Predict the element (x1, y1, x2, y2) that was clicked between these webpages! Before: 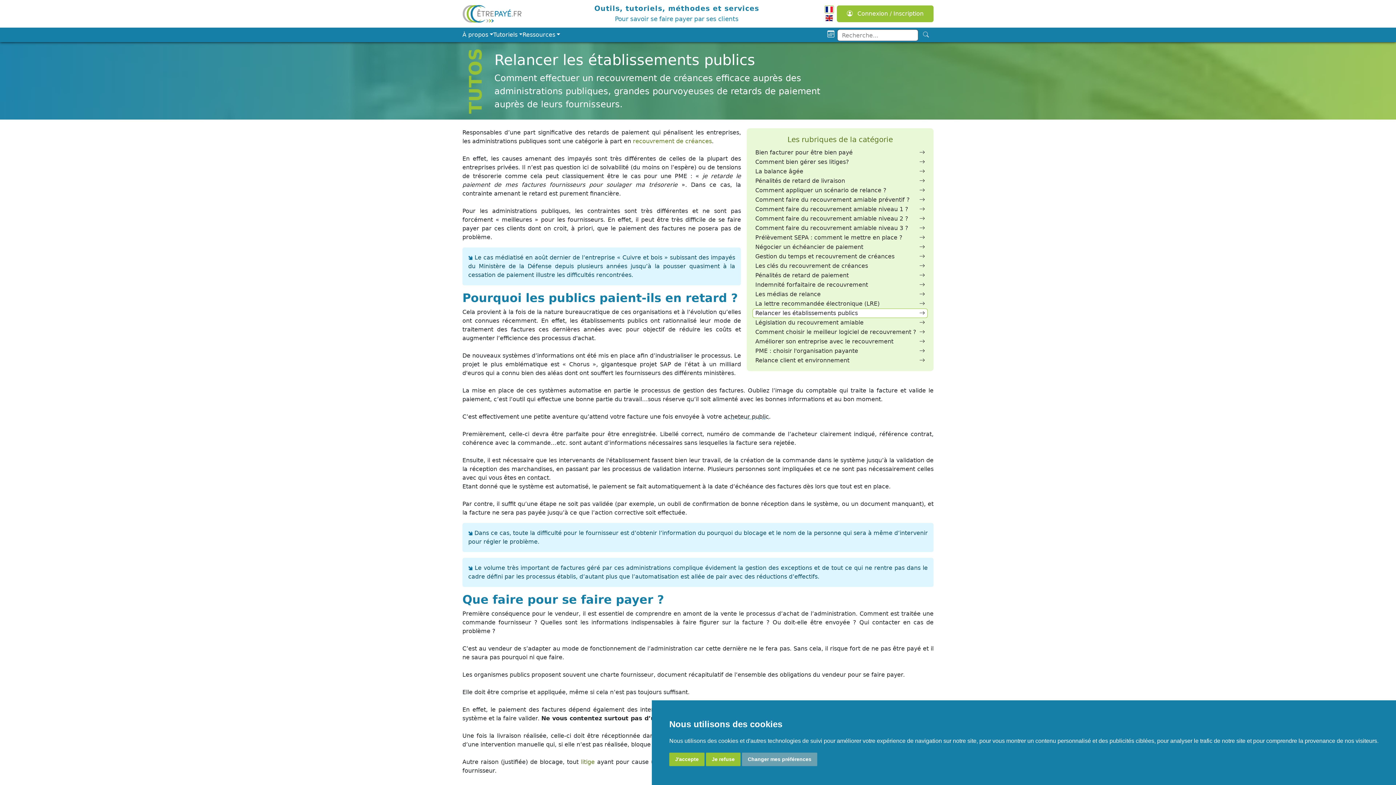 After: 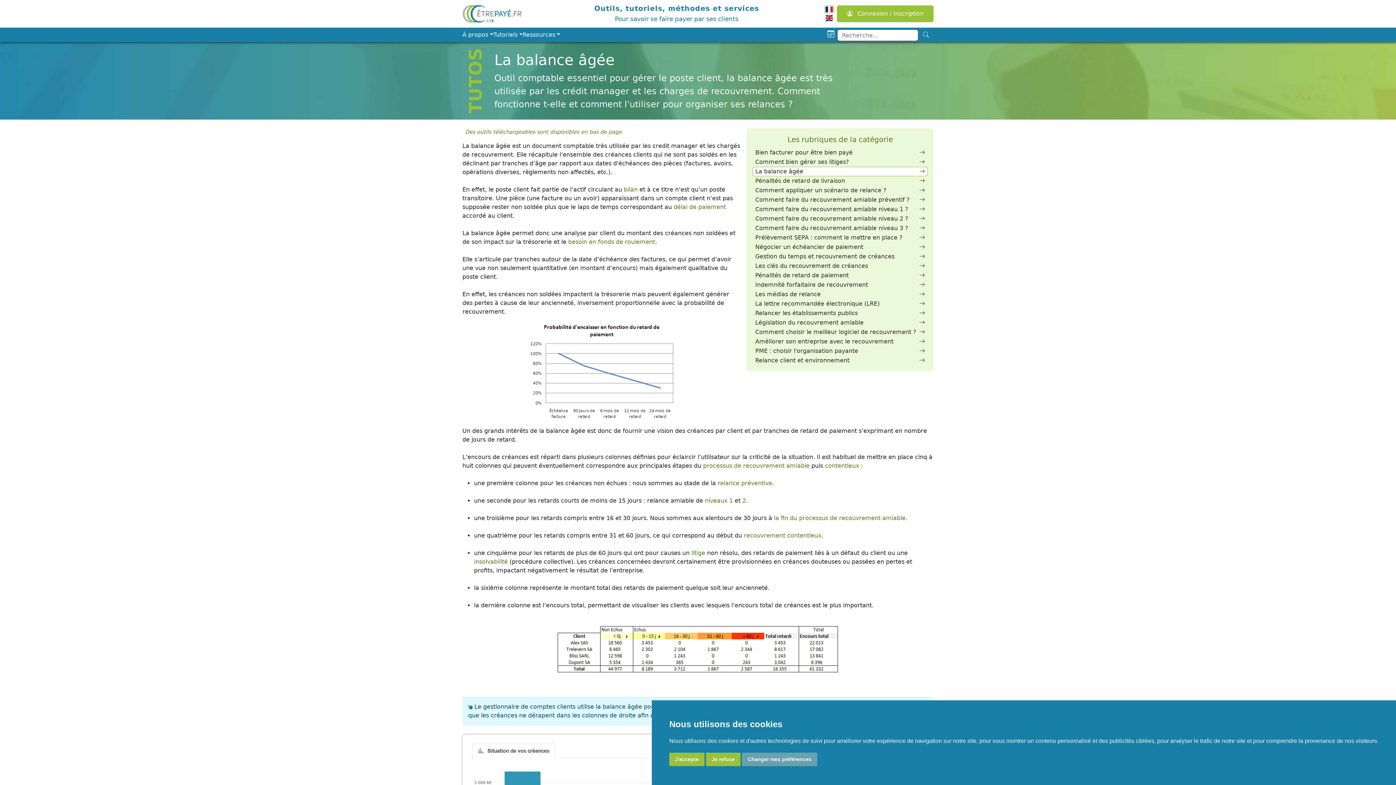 Action: label: La balance âgée bbox: (752, 166, 928, 176)